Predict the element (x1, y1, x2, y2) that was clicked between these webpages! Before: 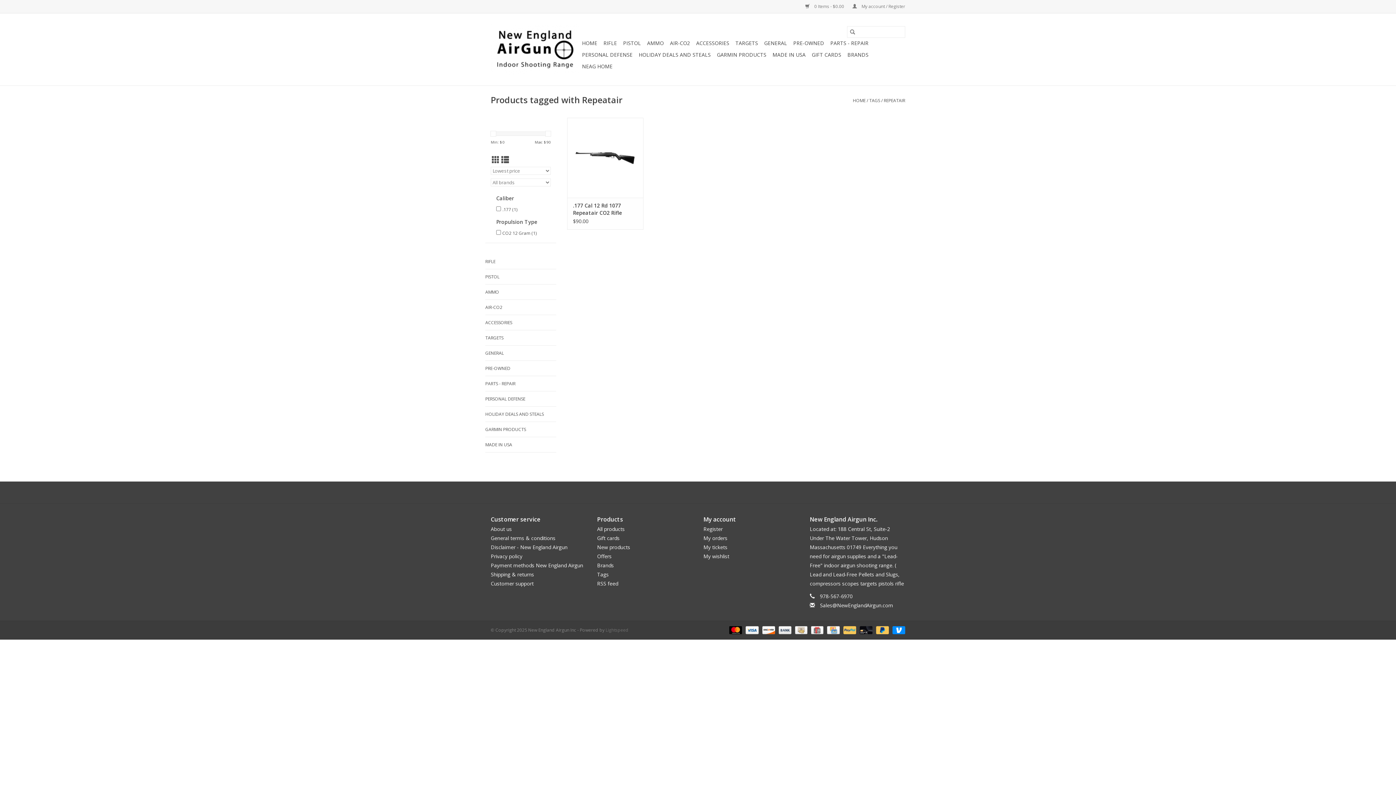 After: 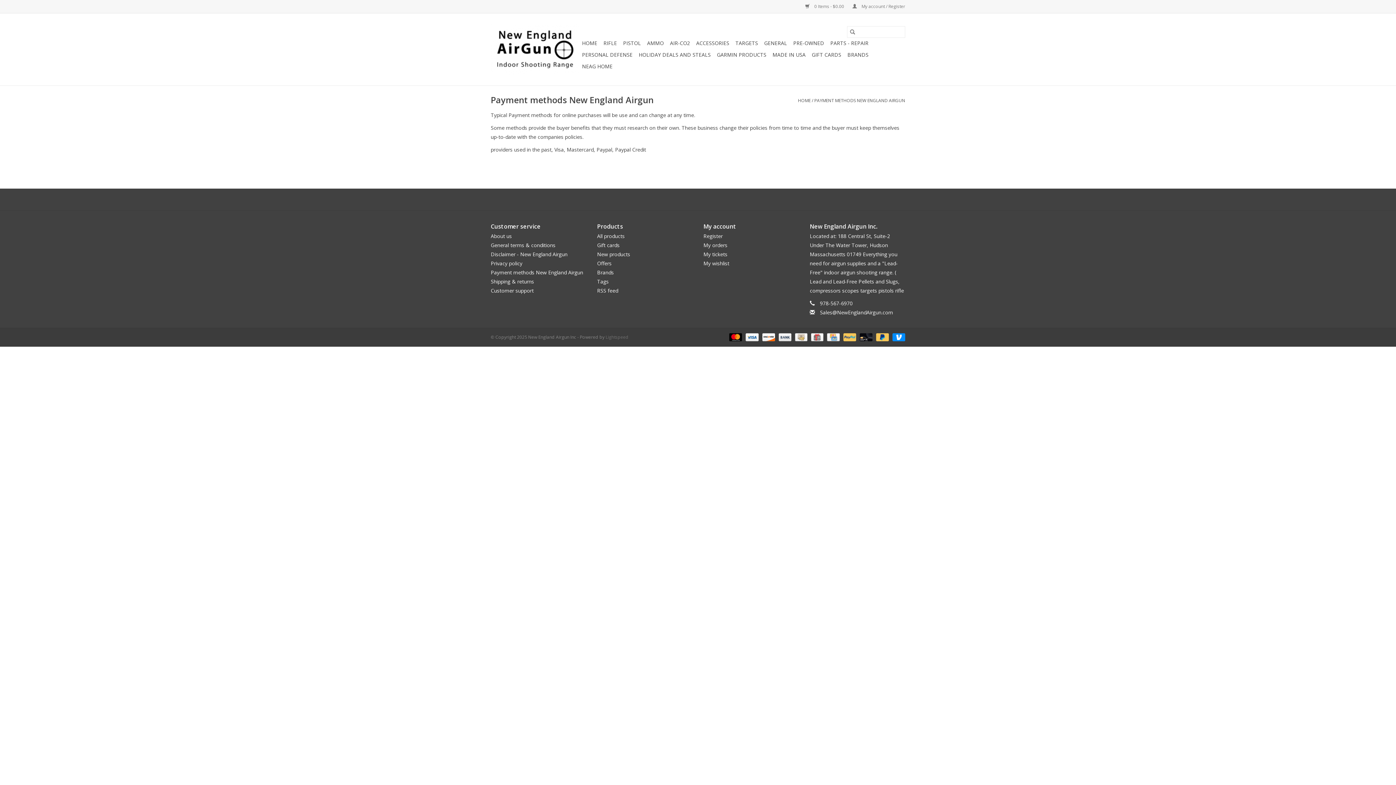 Action: bbox: (873, 626, 890, 633) label:  